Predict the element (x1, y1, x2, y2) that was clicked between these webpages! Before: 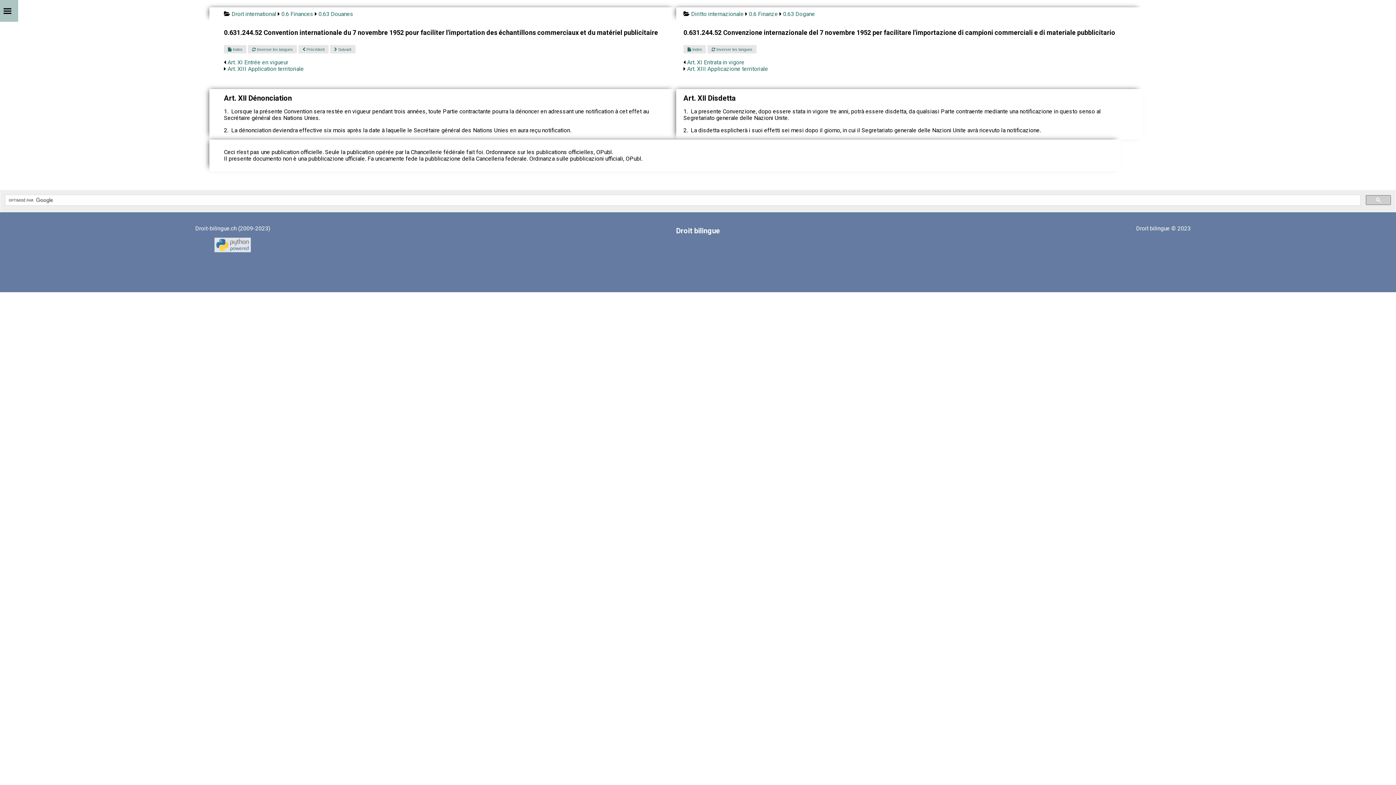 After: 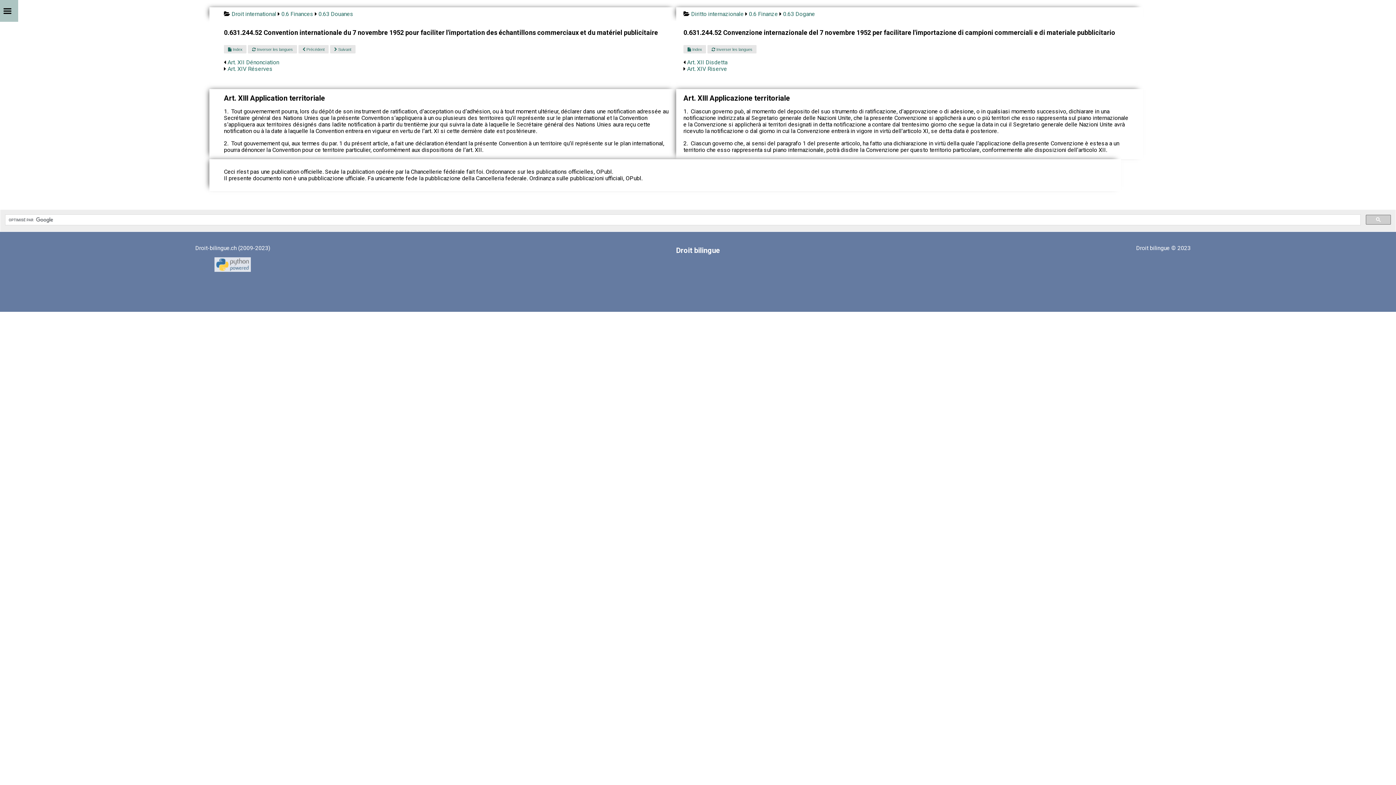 Action: bbox: (330, 45, 355, 53) label:  Suivant